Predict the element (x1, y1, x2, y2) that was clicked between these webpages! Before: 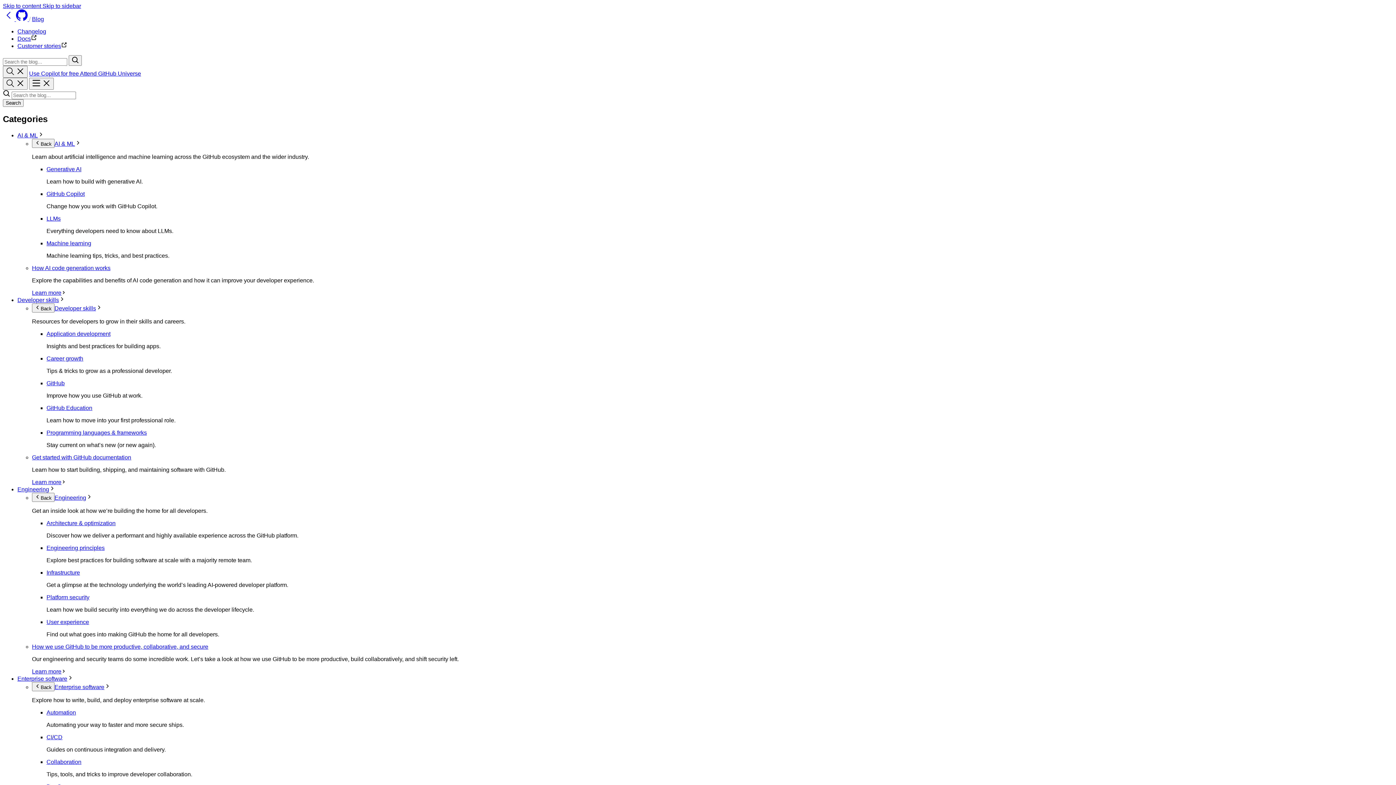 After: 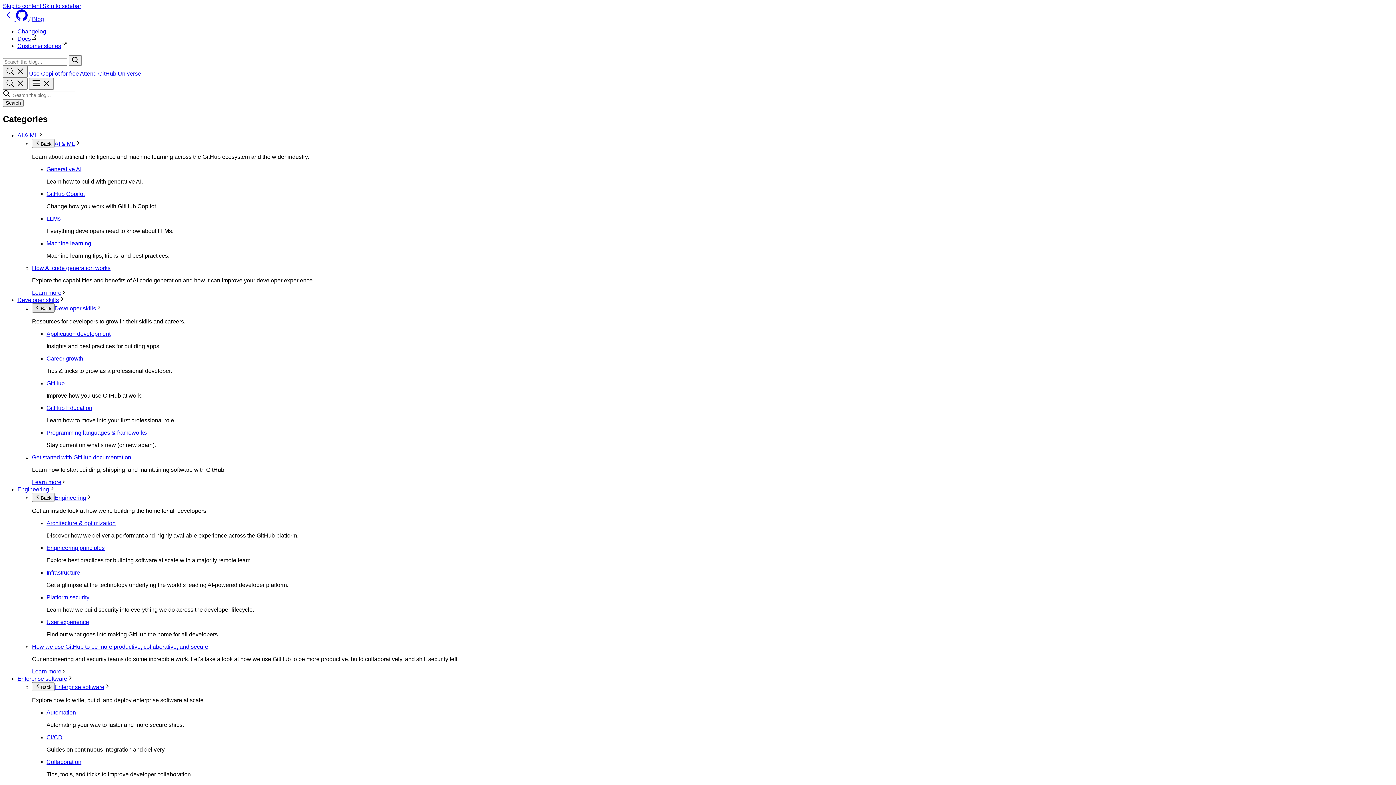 Action: label: Back bbox: (32, 303, 54, 312)